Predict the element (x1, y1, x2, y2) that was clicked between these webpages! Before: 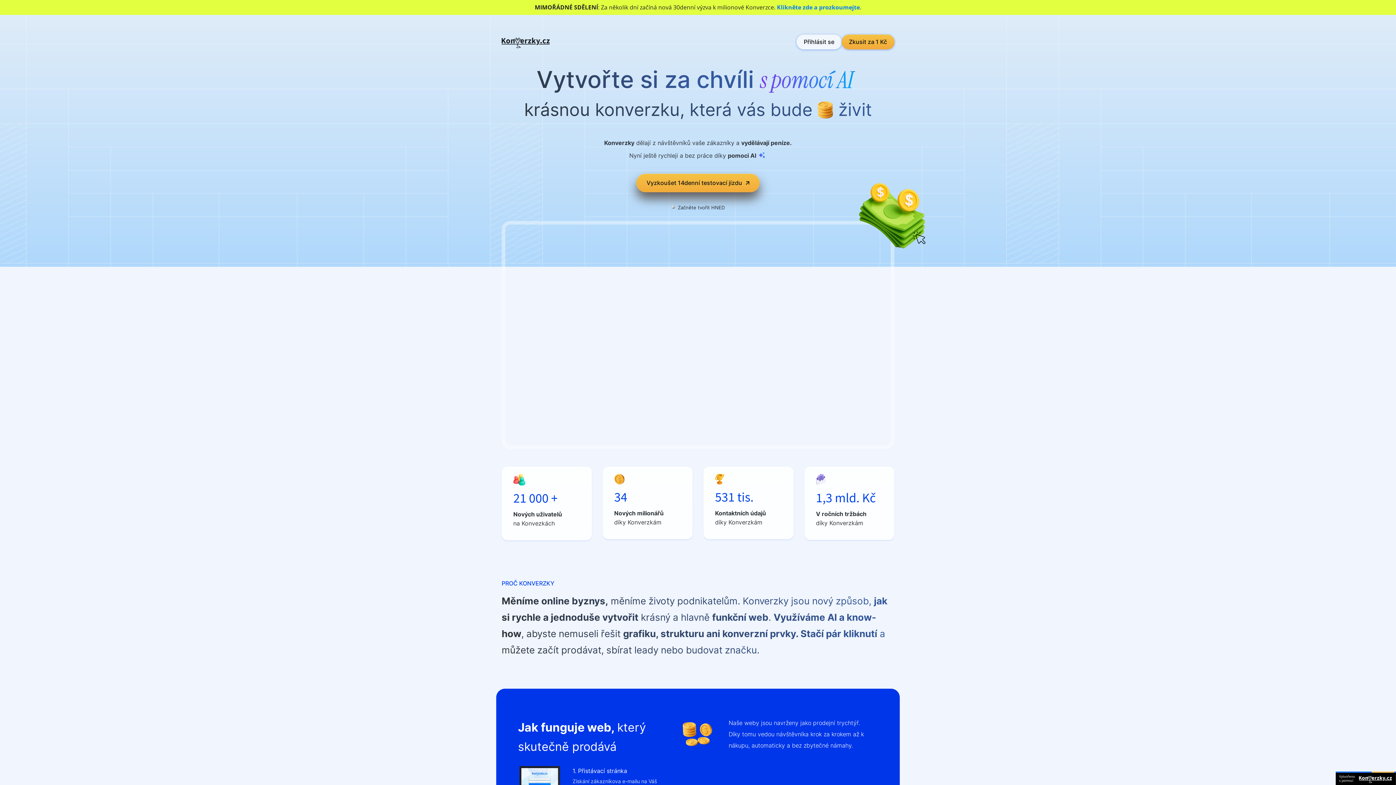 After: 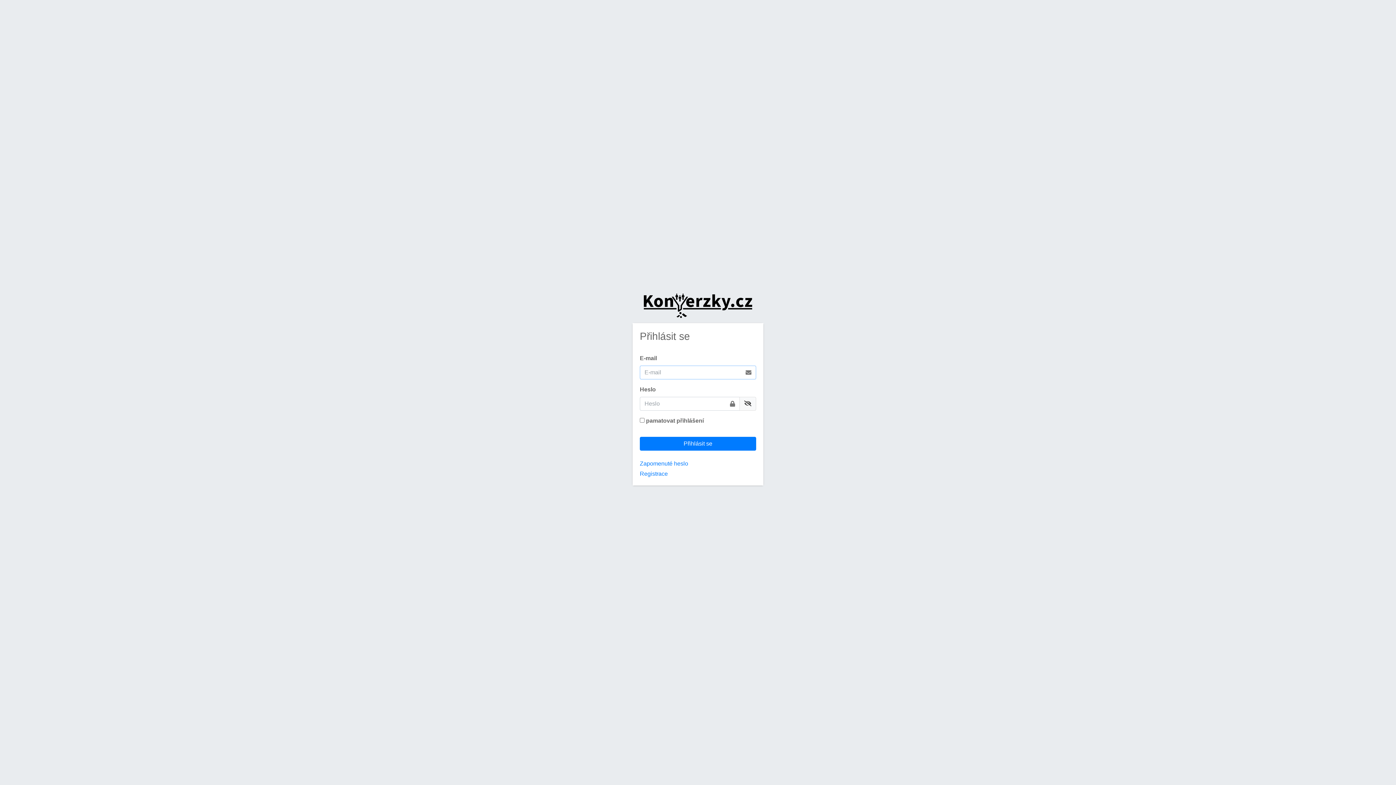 Action: label: Přihlásit se bbox: (796, 34, 841, 49)